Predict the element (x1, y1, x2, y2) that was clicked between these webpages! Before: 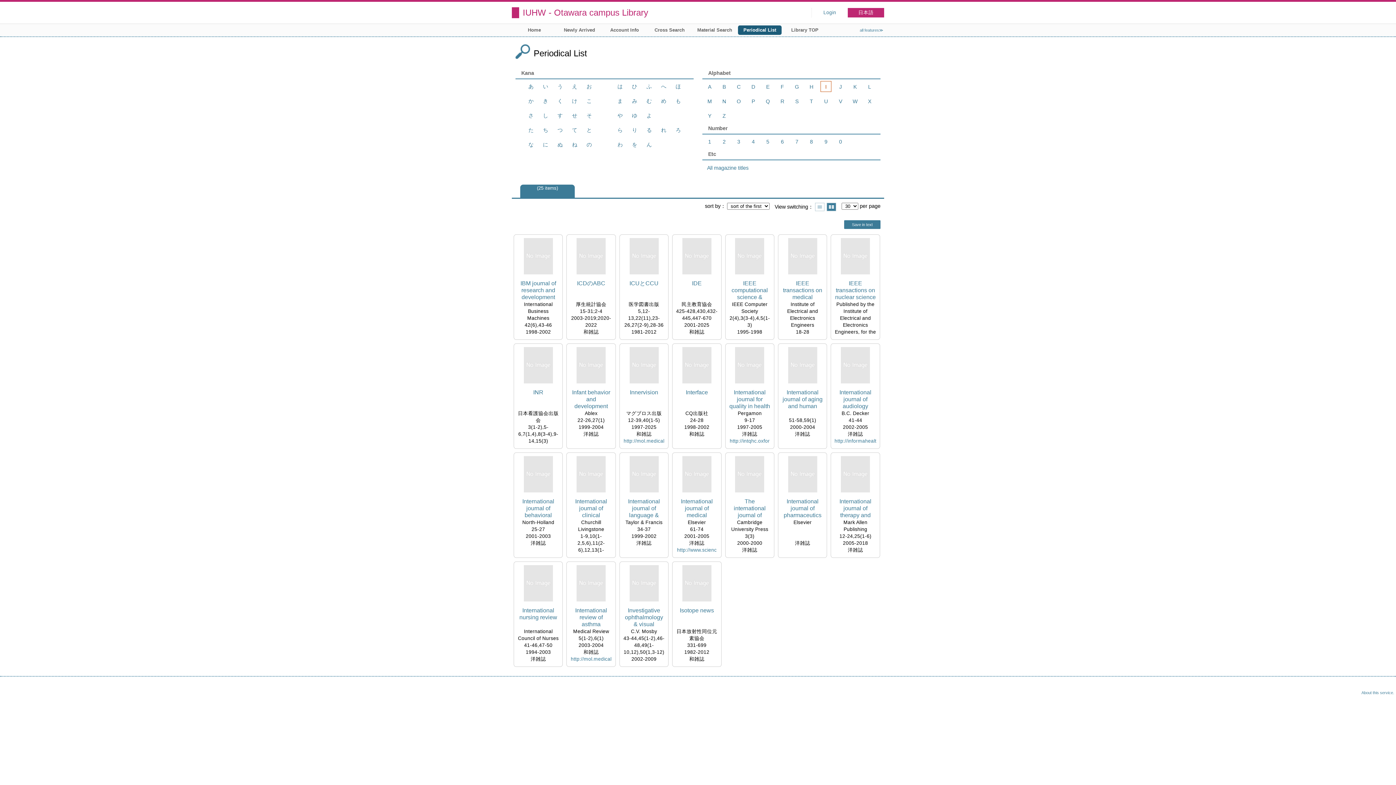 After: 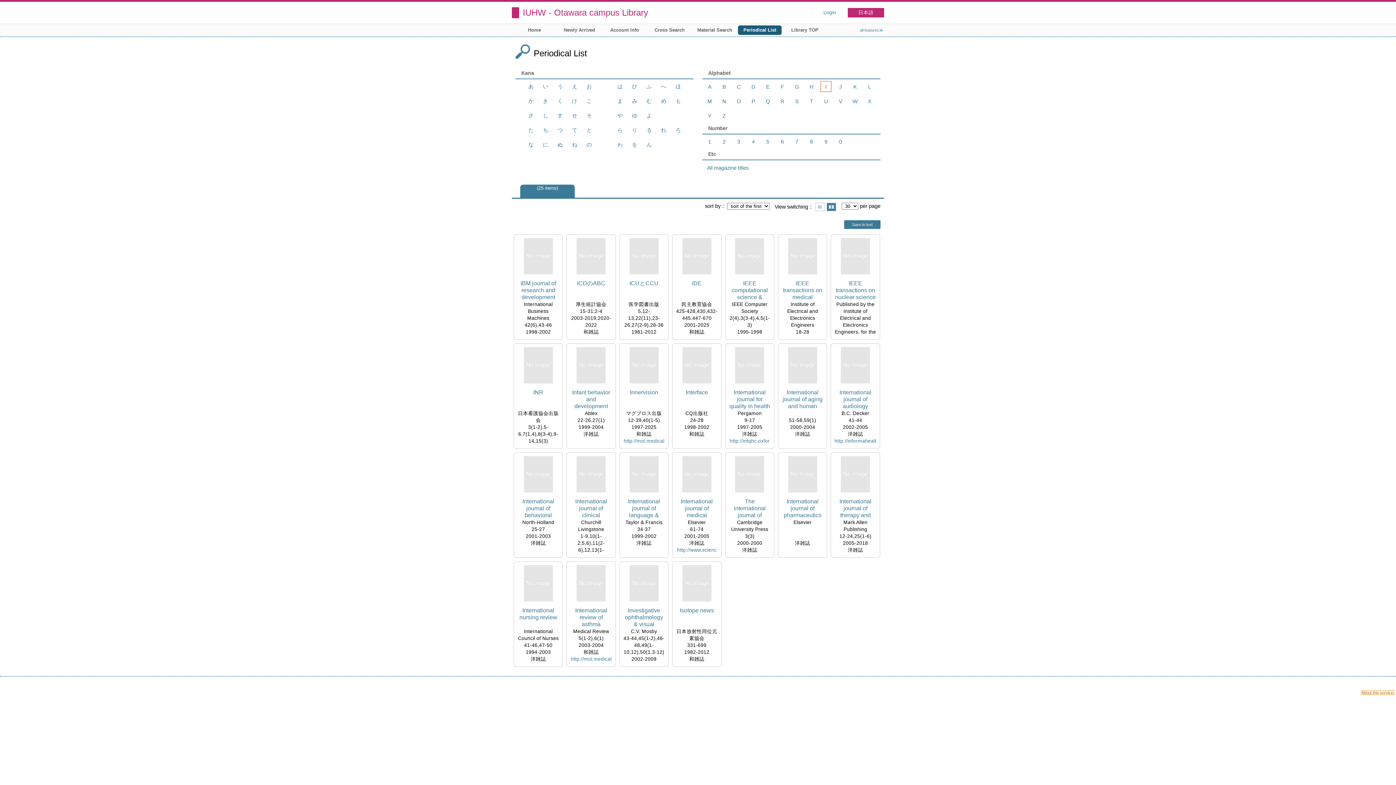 Action: label: About this service. bbox: (1361, 690, 1394, 695)